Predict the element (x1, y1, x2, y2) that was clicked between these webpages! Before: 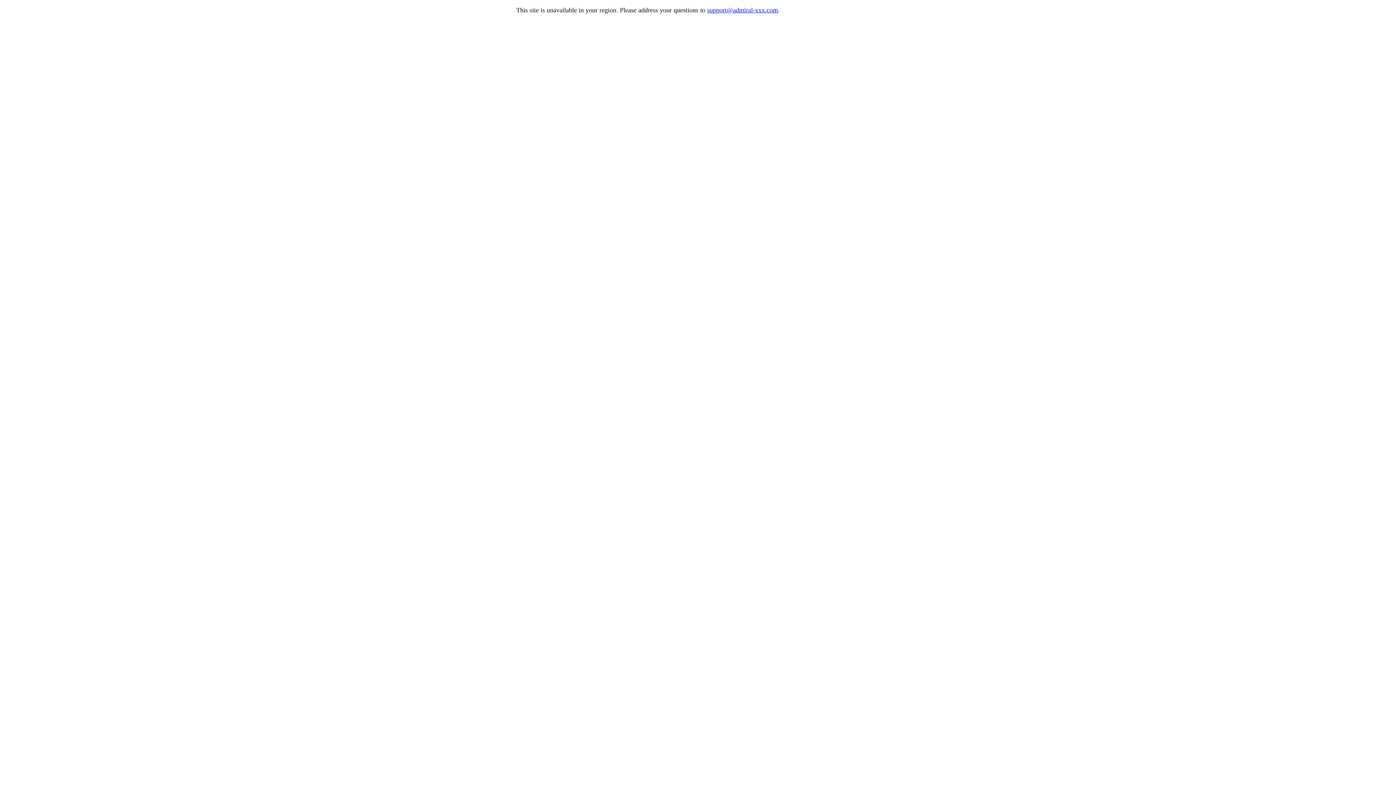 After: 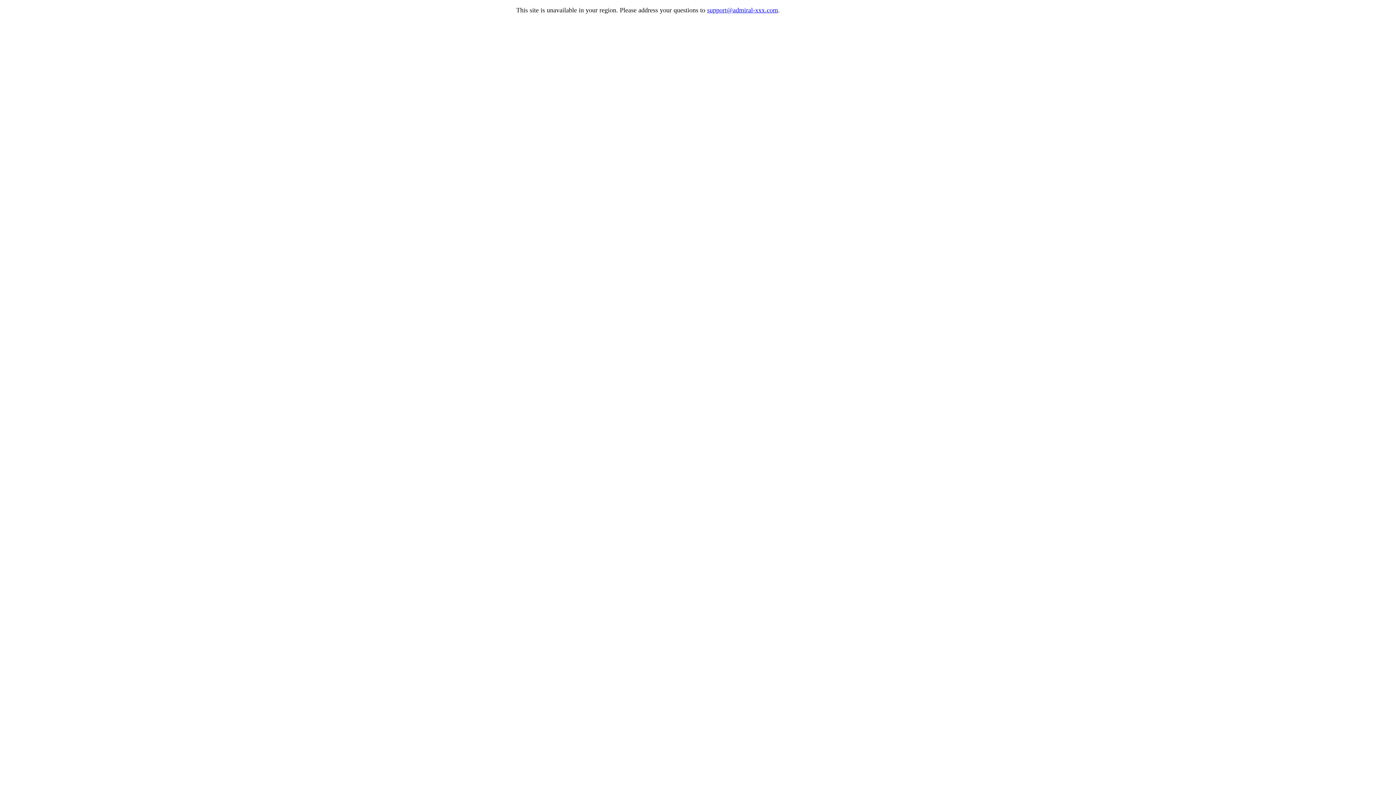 Action: label: support@admiral-xxx.com bbox: (707, 6, 778, 13)